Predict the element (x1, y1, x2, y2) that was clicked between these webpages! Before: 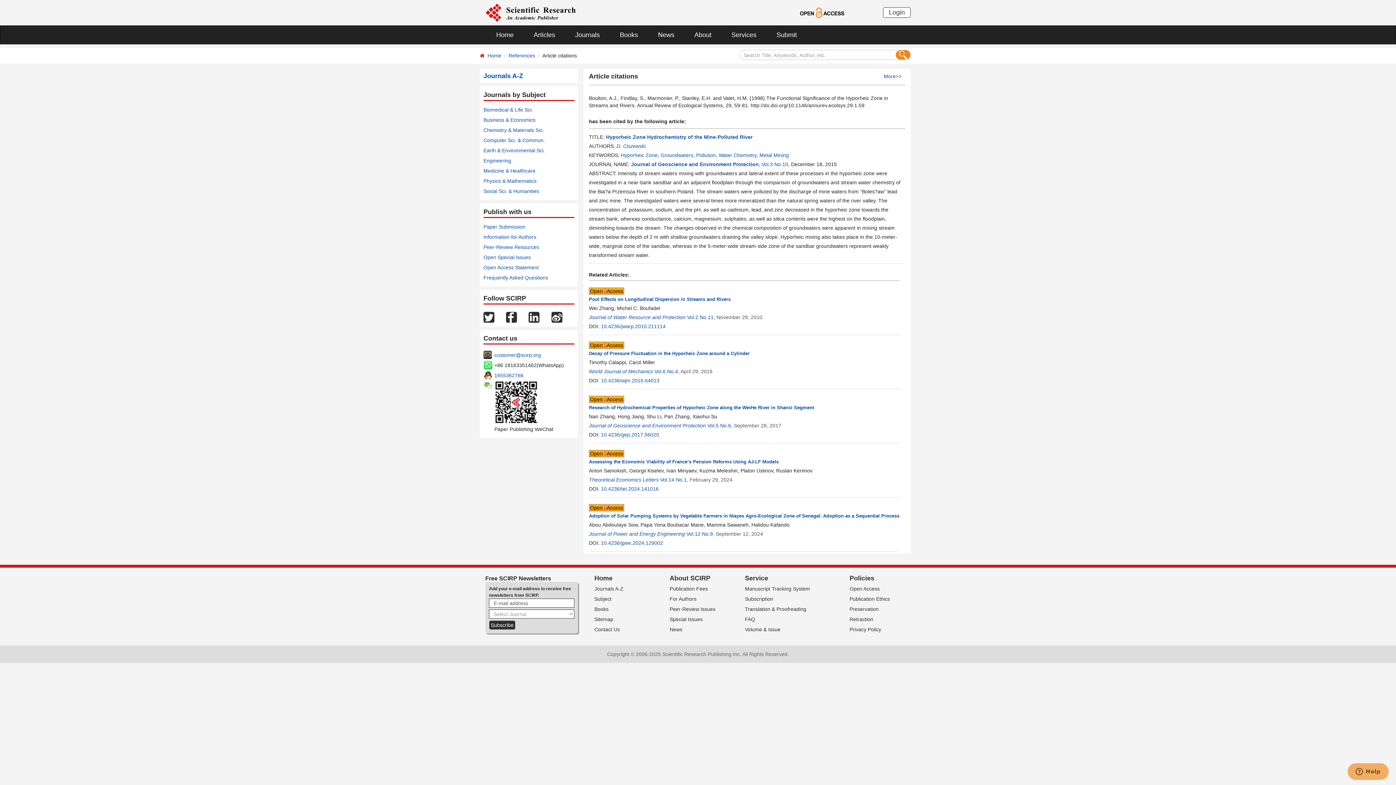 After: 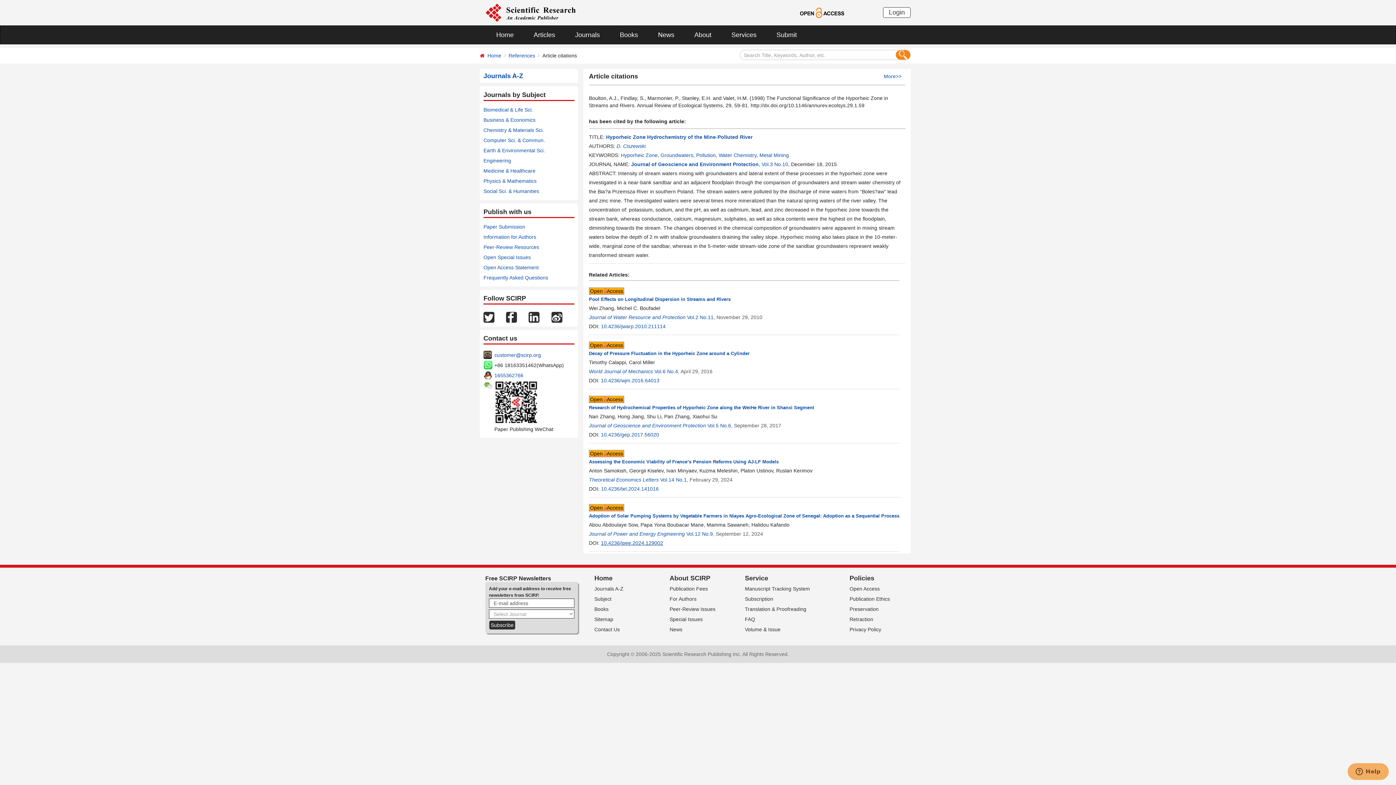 Action: label: 10.4236/jpee.2024.129002 bbox: (601, 540, 663, 546)